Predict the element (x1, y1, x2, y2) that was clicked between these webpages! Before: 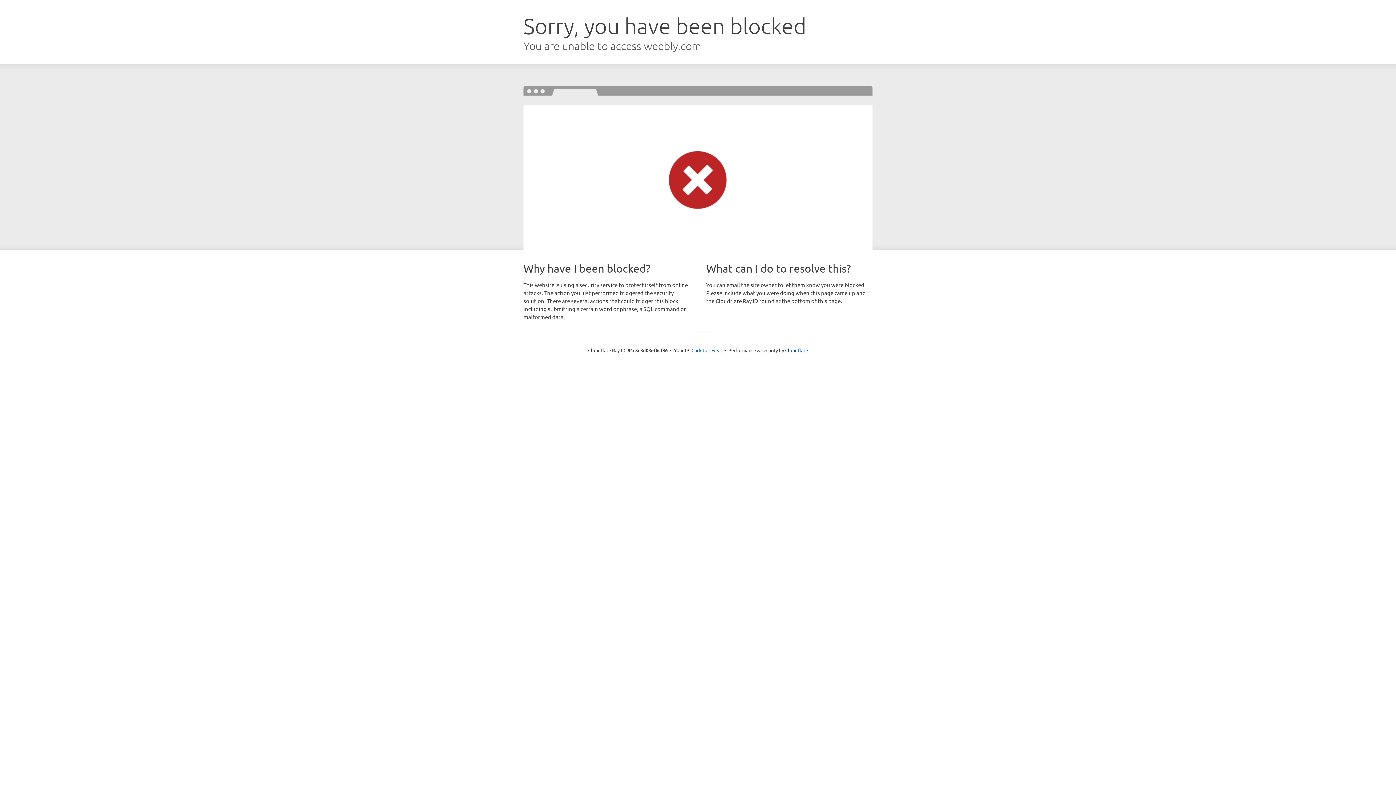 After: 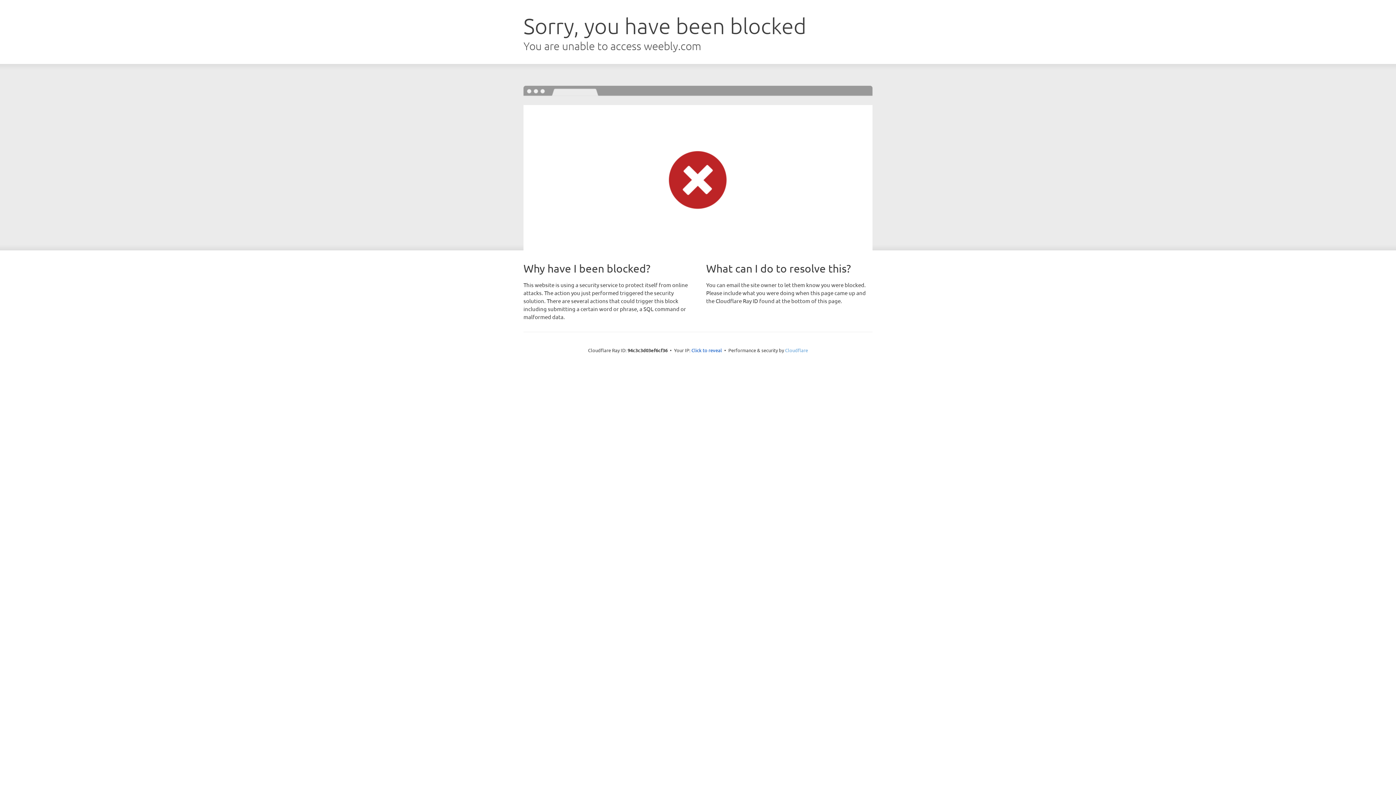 Action: label: Cloudflare bbox: (785, 347, 808, 353)